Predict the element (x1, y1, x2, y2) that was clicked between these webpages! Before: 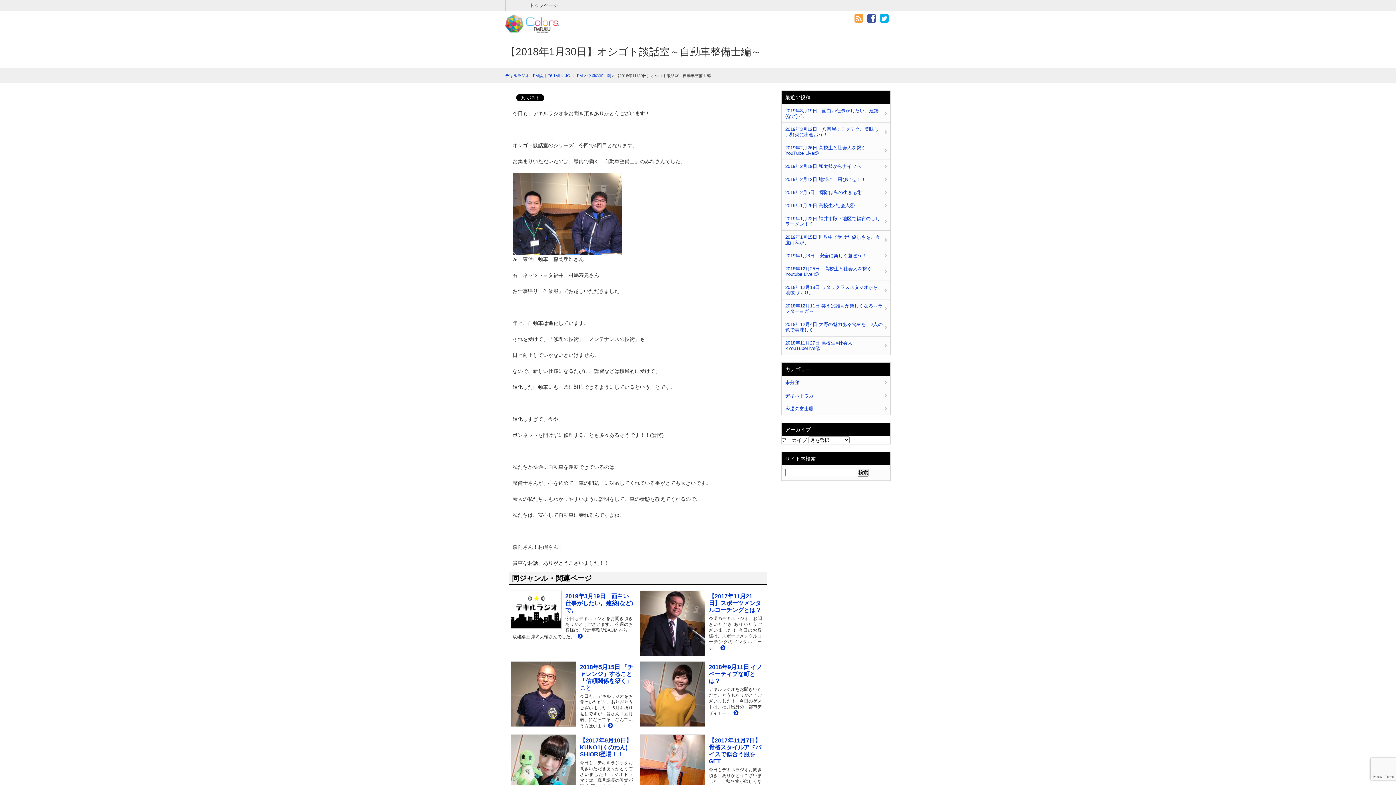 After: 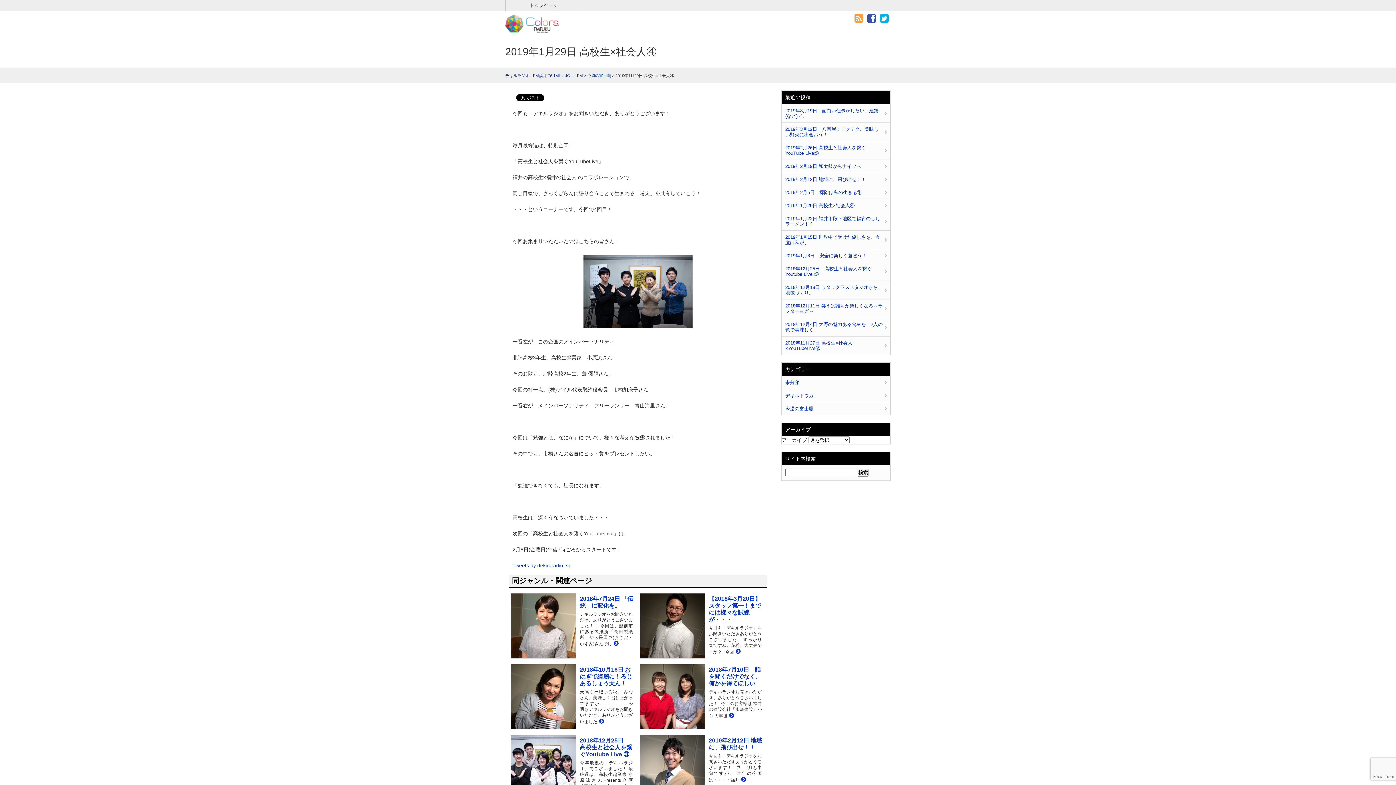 Action: bbox: (781, 199, 890, 211) label: 2019年1月29日 高校生×社会人④